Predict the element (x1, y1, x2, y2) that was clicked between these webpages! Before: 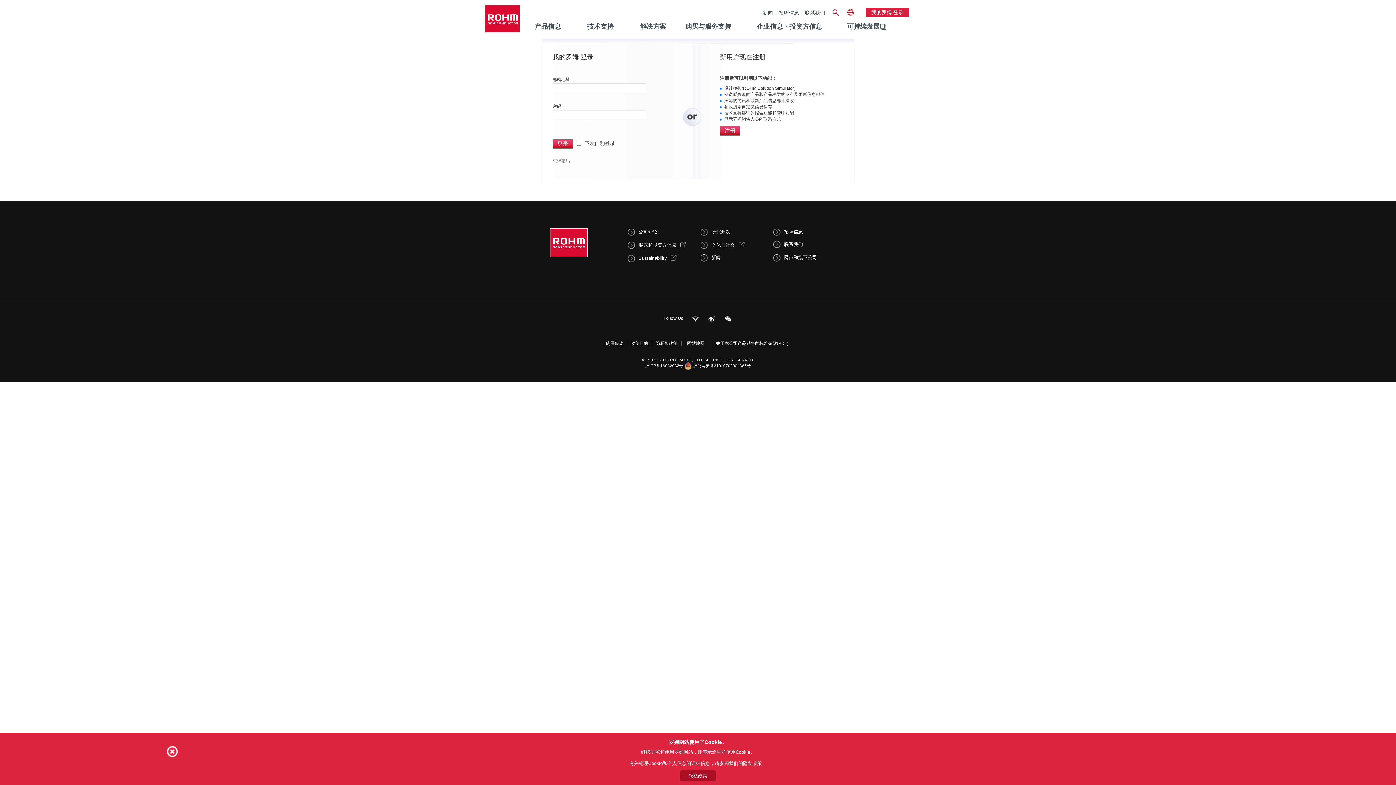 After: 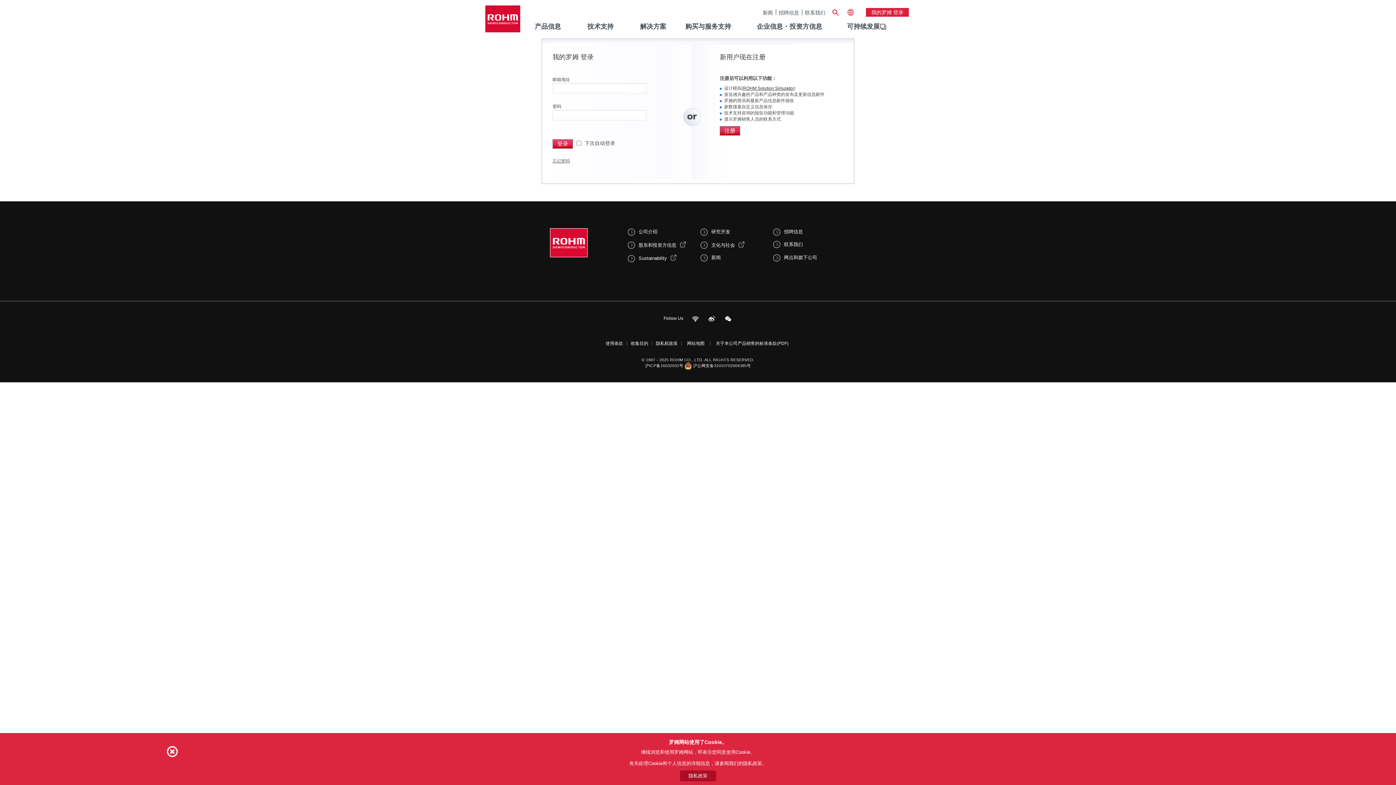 Action: bbox: (684, 363, 692, 367)